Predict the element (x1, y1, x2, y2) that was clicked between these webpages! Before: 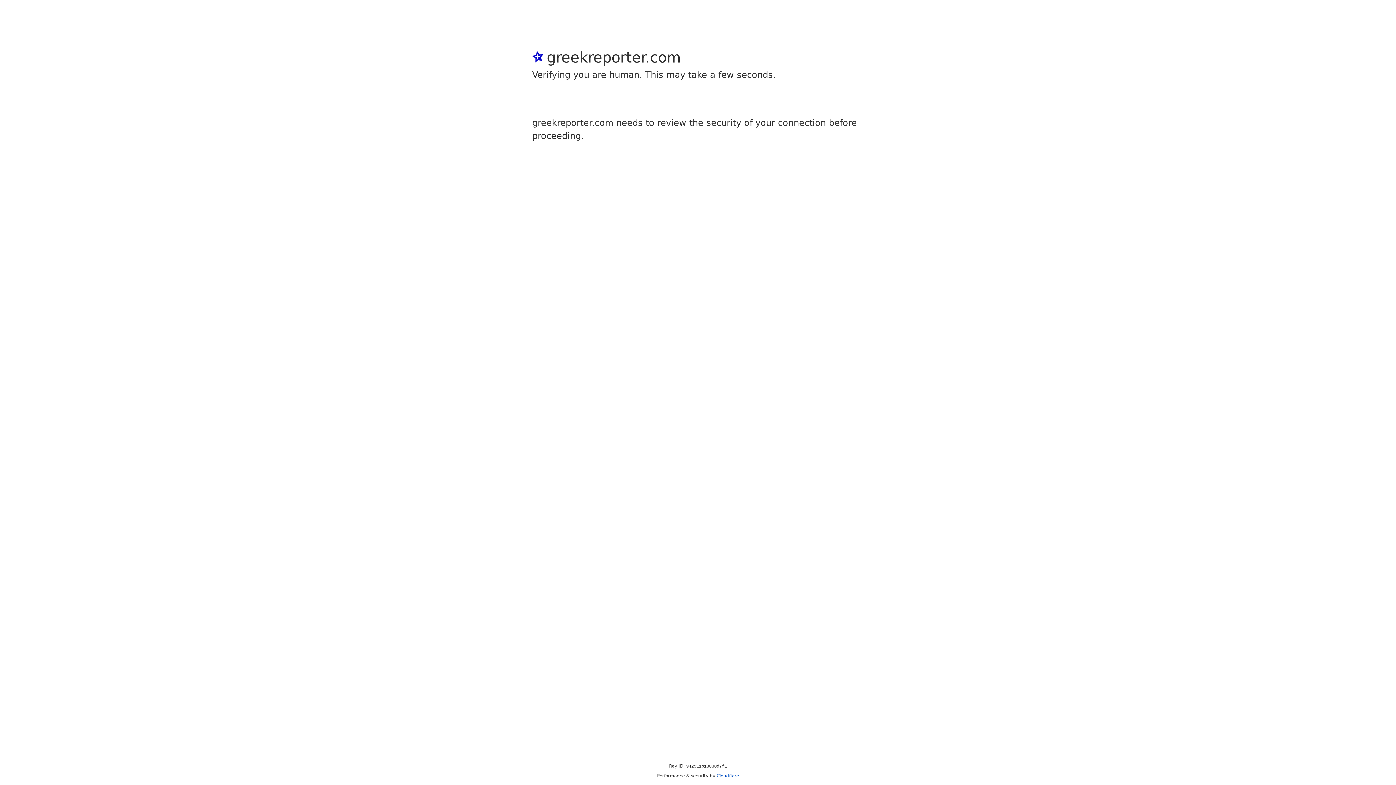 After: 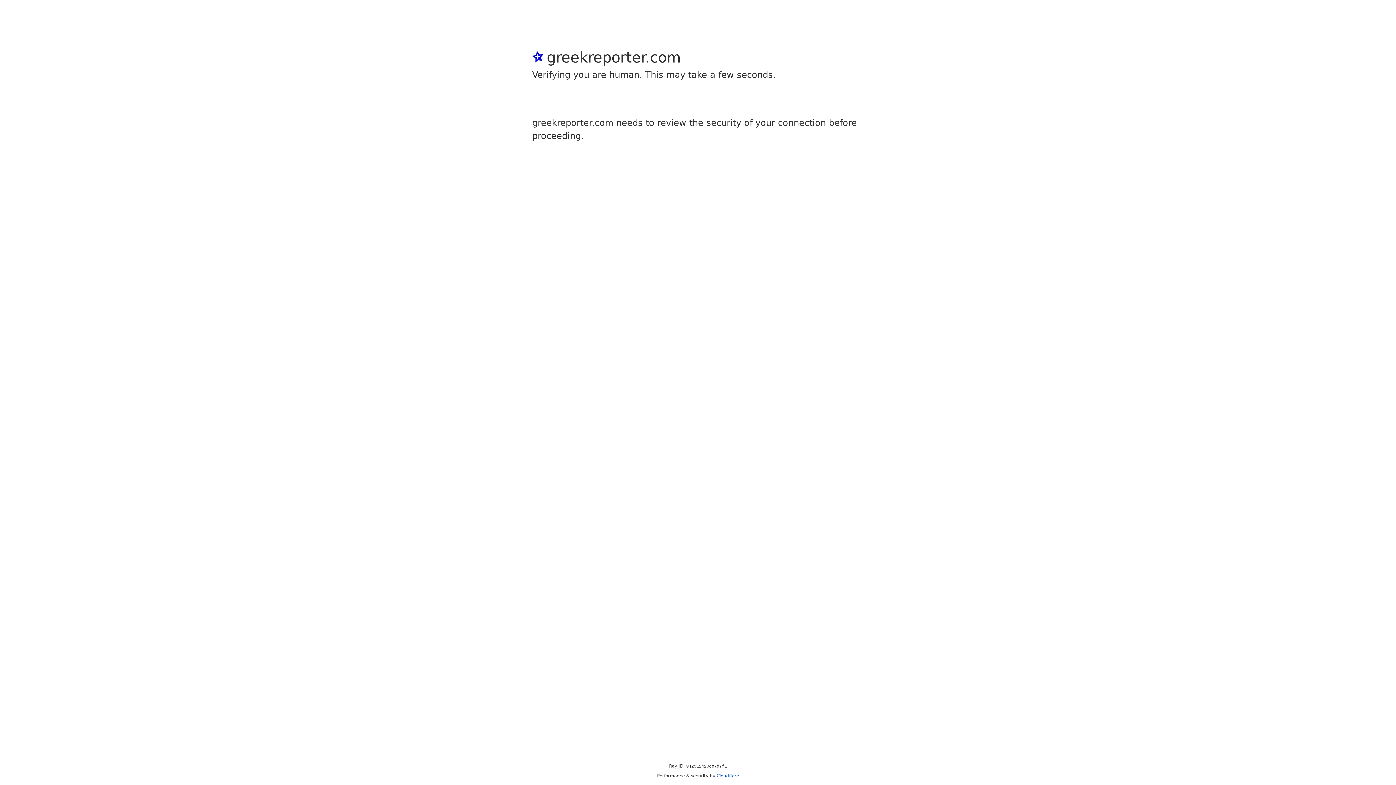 Action: label: Cloudflare bbox: (716, 773, 739, 778)